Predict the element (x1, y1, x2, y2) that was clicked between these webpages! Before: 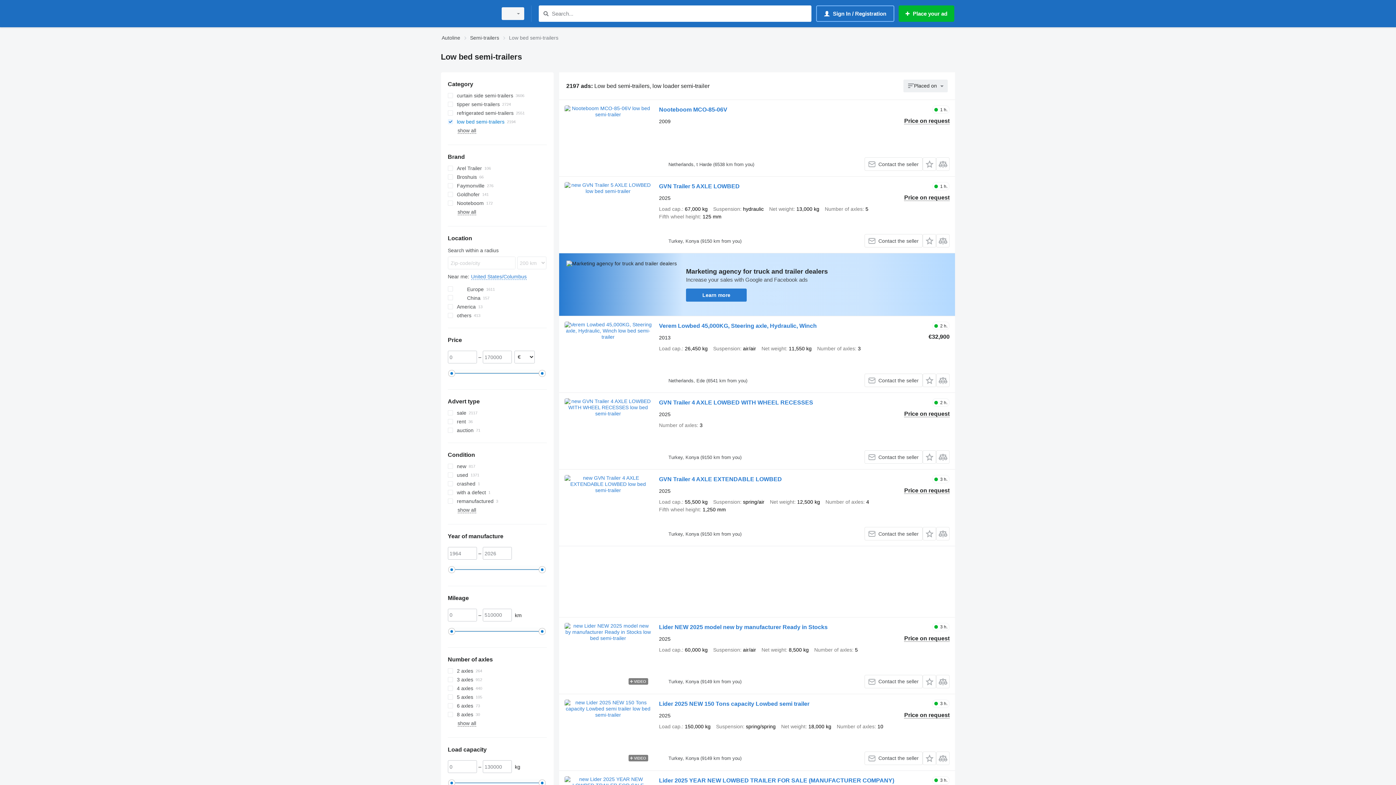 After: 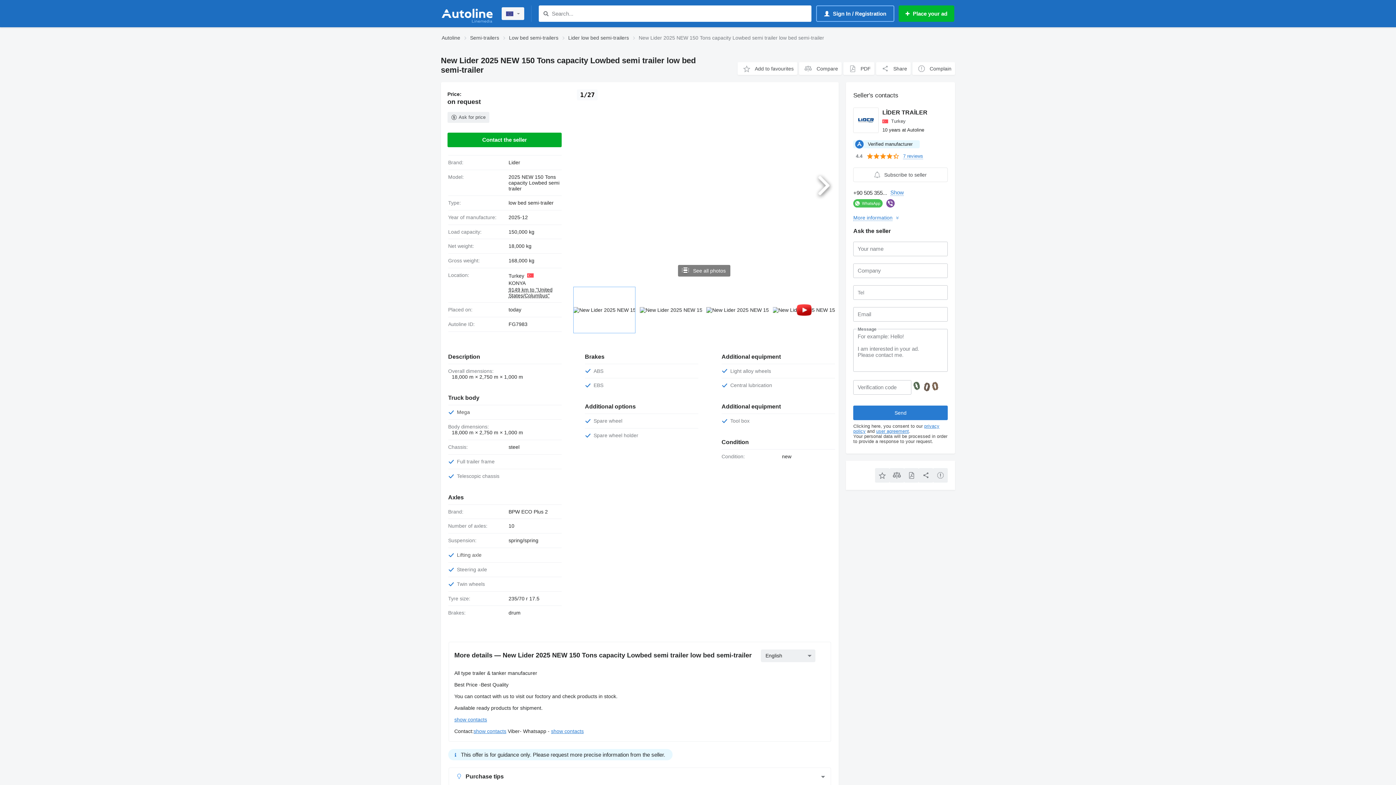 Action: bbox: (659, 701, 809, 709) label: Lider 2025 NEW 150 Tons capacity Lowbed semi trailer